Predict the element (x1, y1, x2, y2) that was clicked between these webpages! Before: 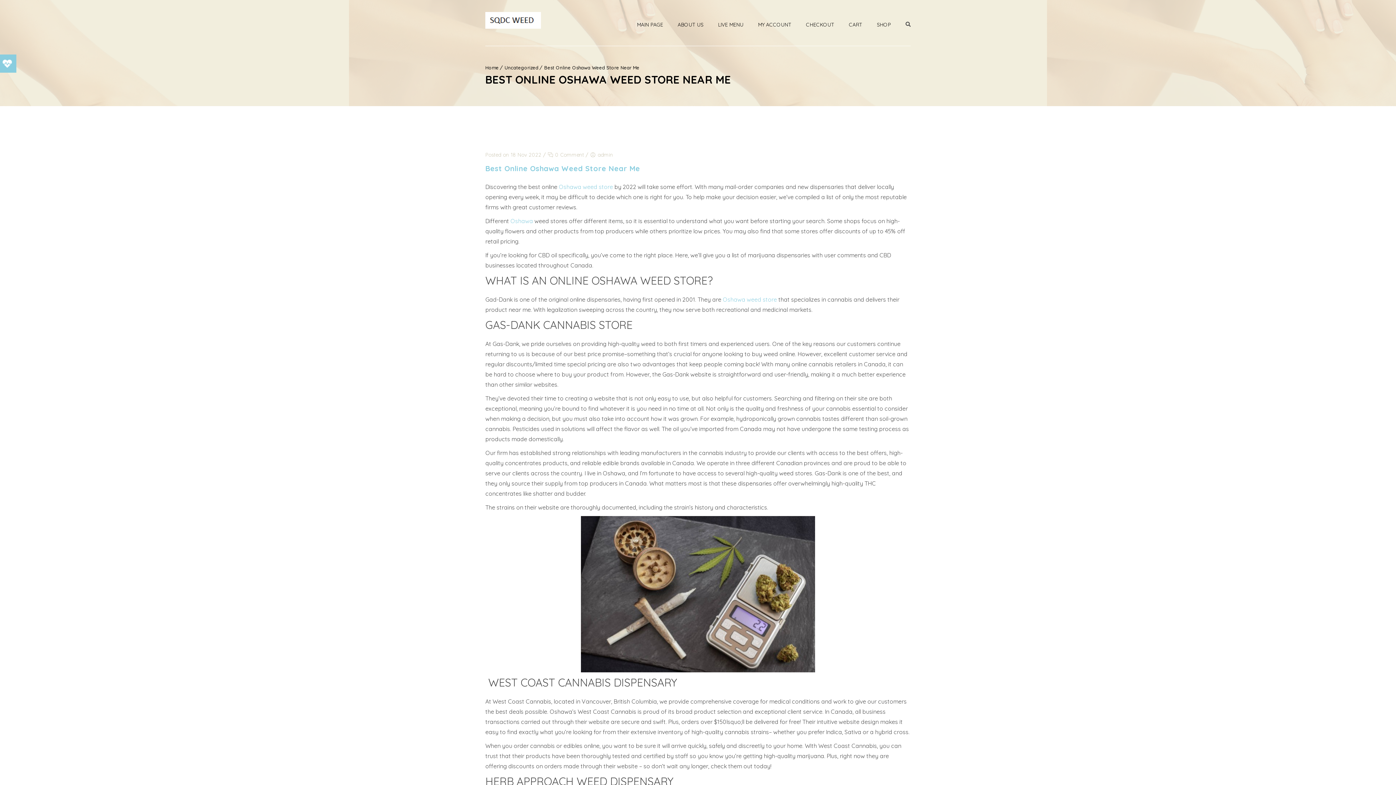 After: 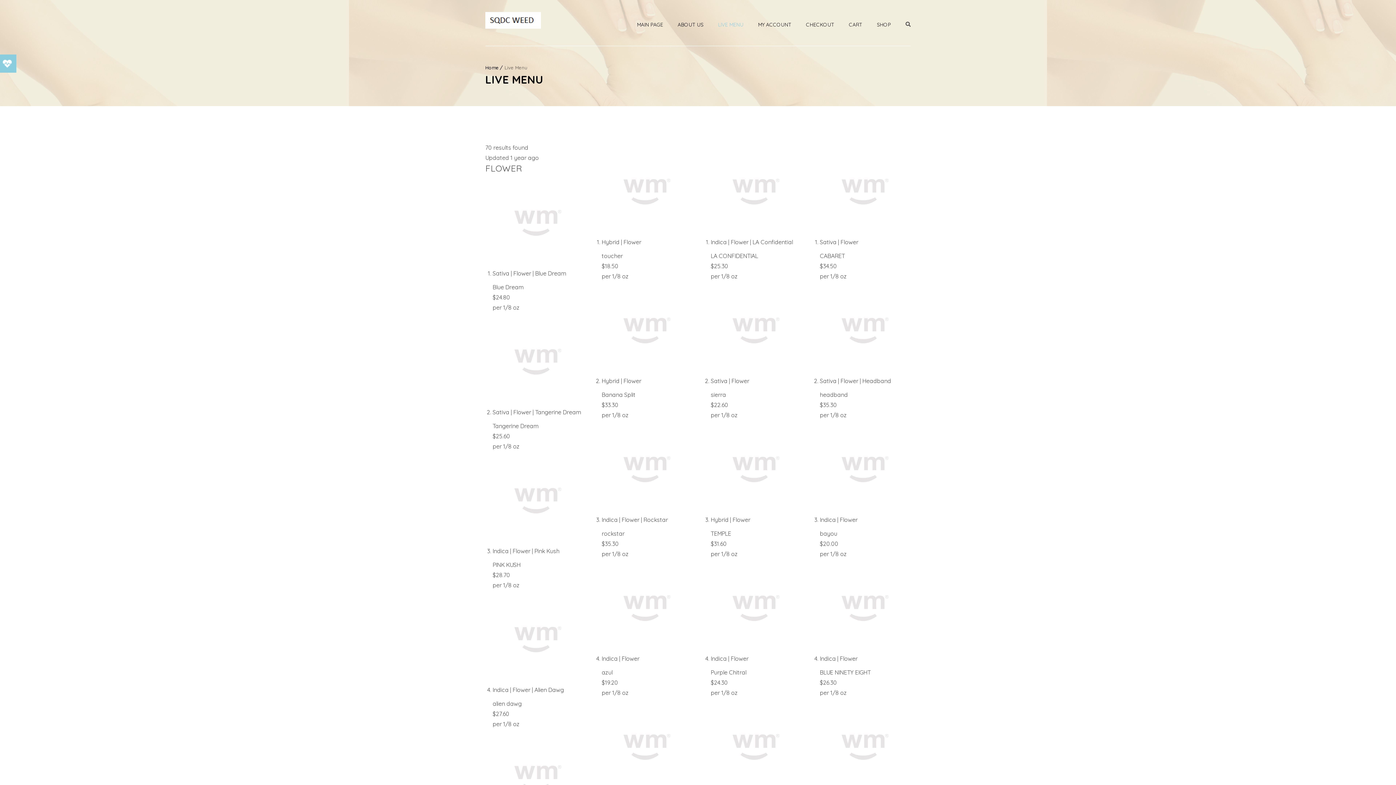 Action: bbox: (718, 8, 743, 41) label: LIVE MENU